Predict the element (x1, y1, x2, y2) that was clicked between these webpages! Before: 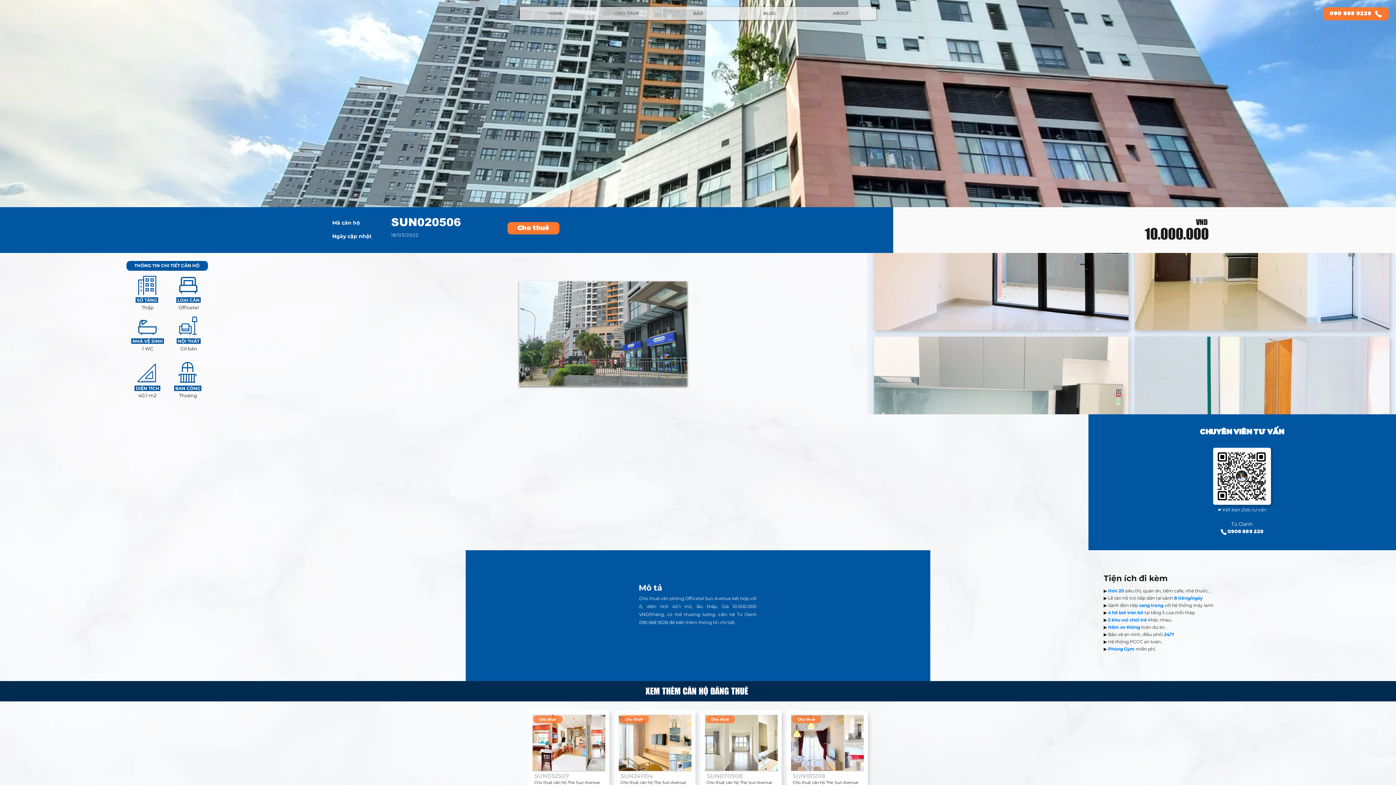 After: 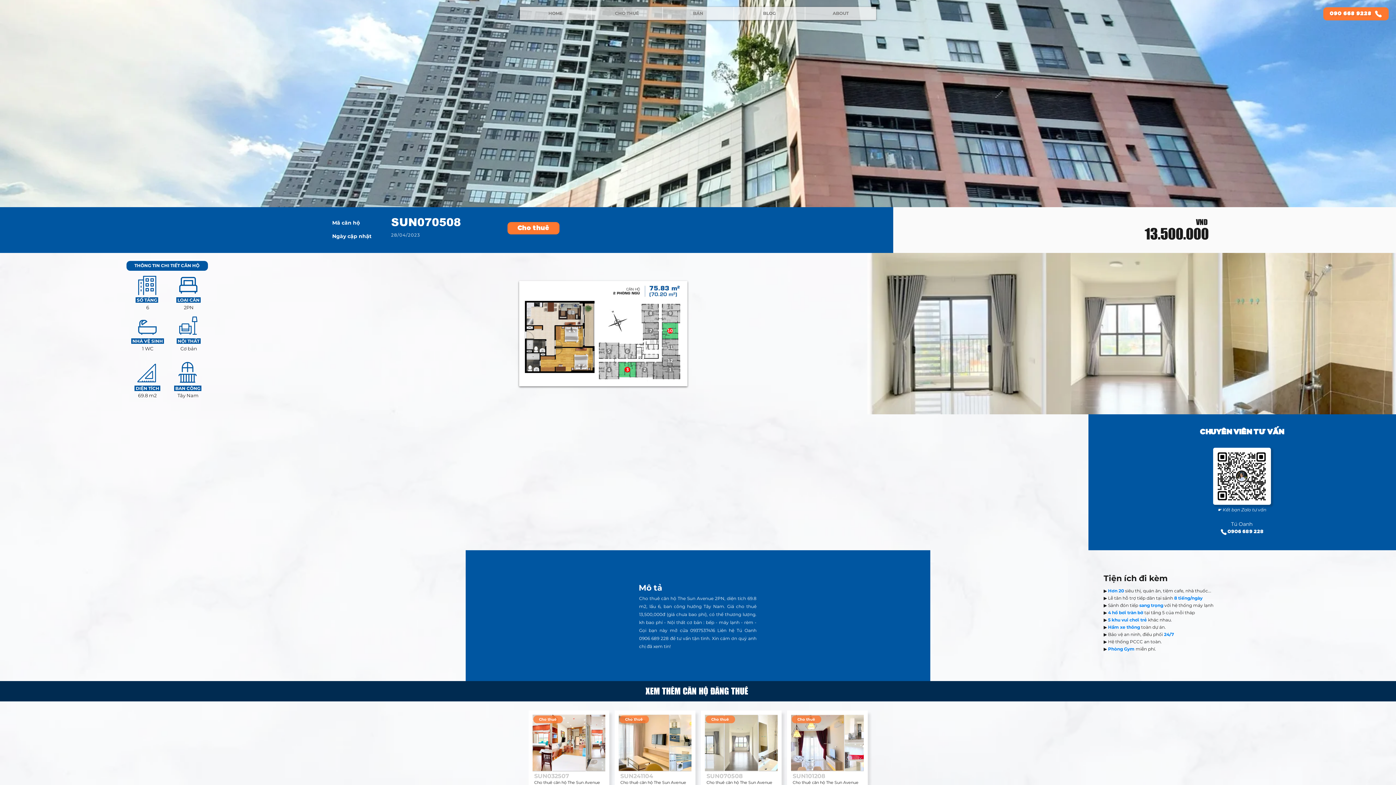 Action: bbox: (704, 714, 777, 772)